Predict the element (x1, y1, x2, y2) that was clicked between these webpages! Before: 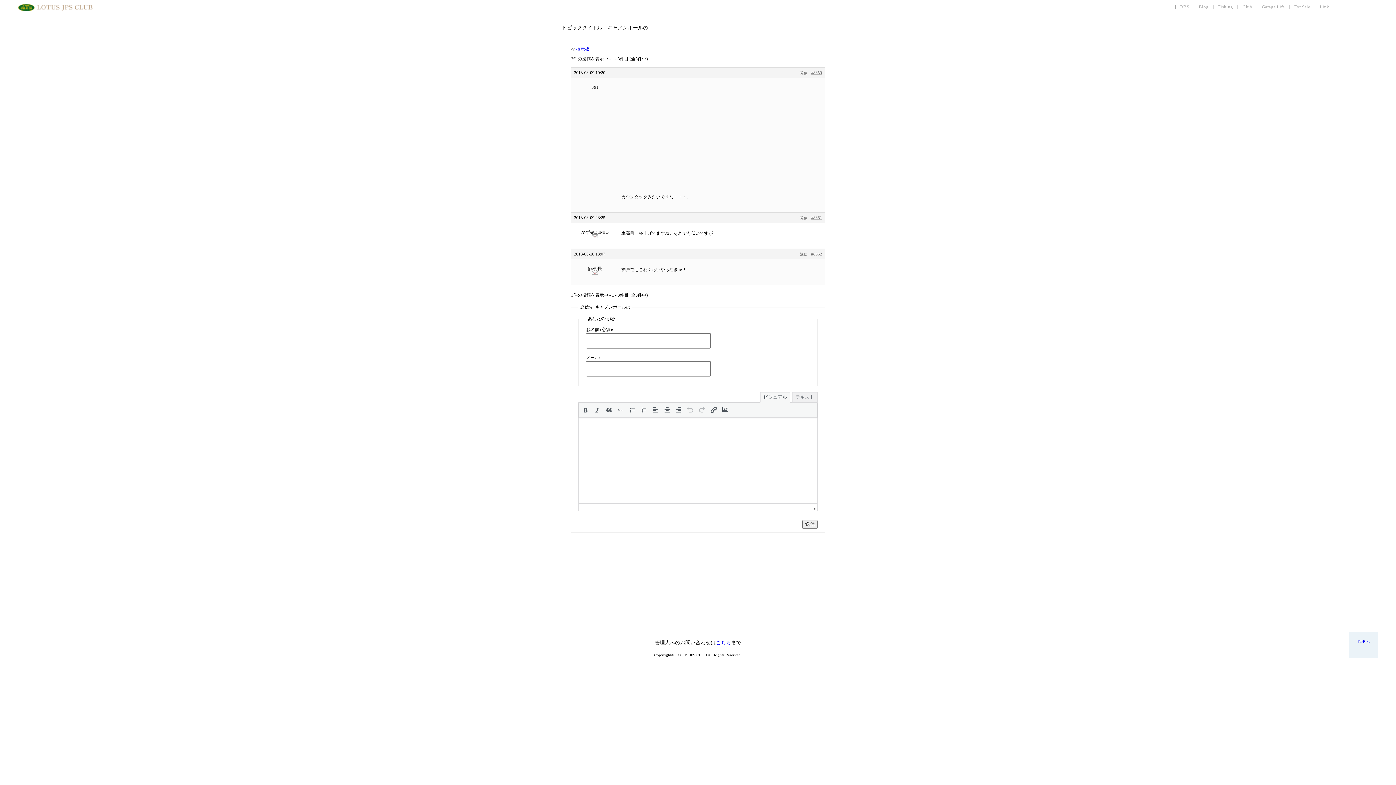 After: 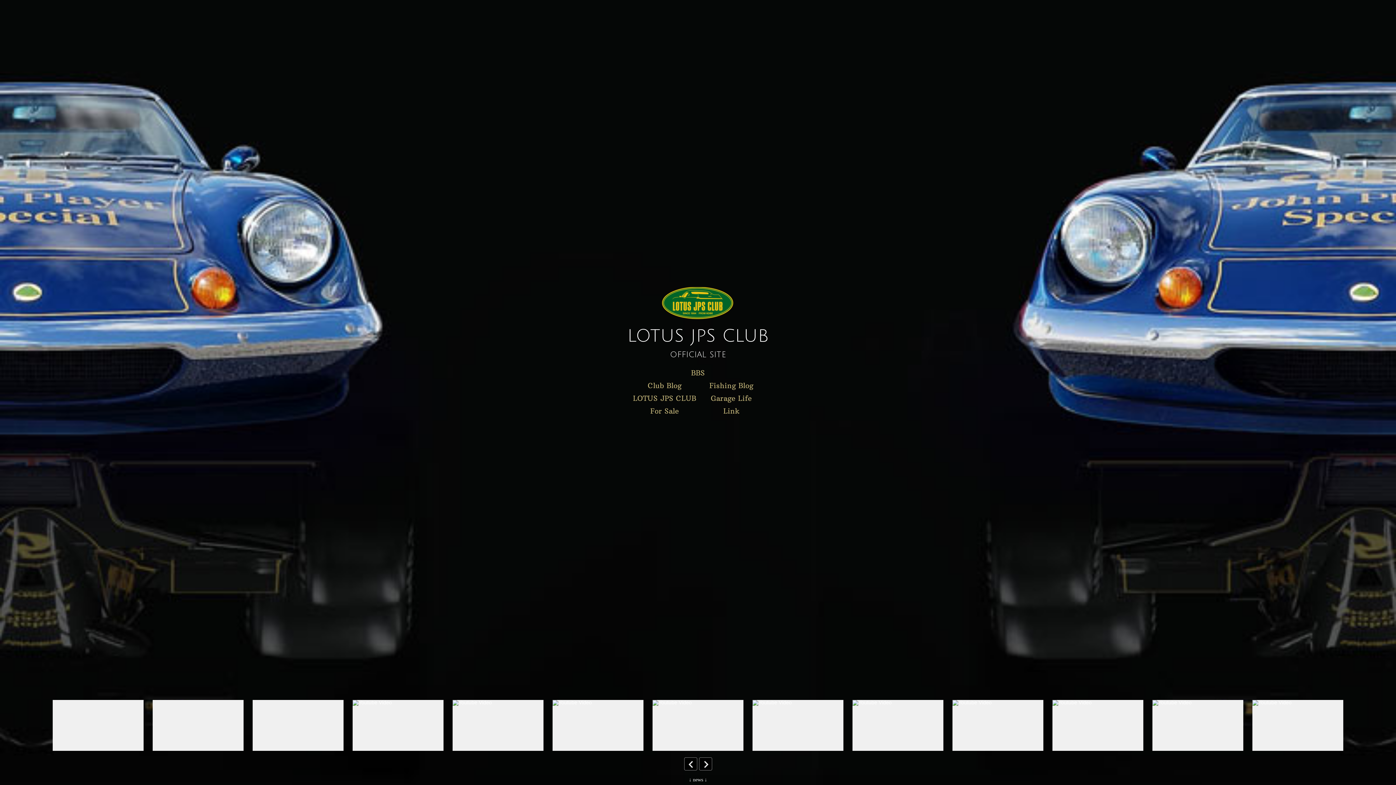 Action: bbox: (0, 10, 110, 16)